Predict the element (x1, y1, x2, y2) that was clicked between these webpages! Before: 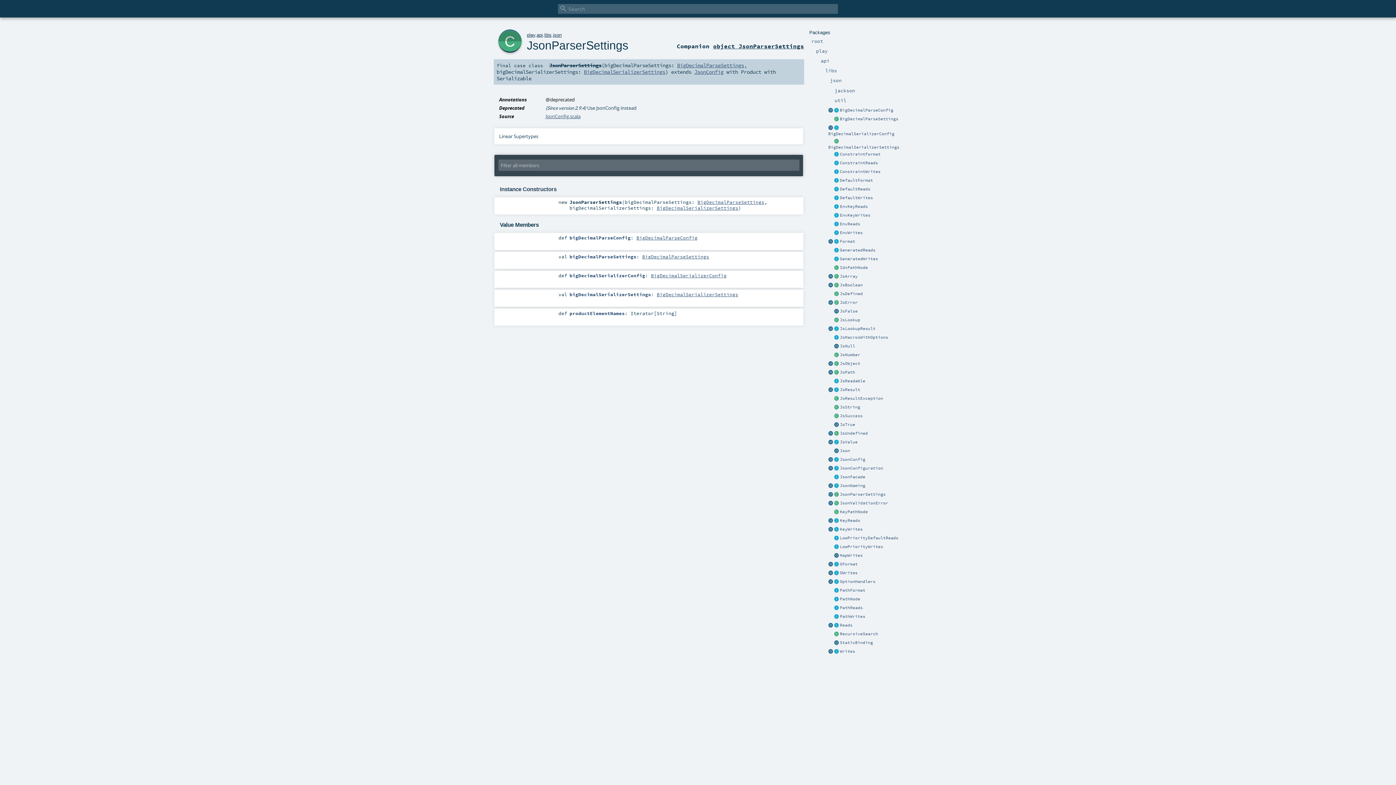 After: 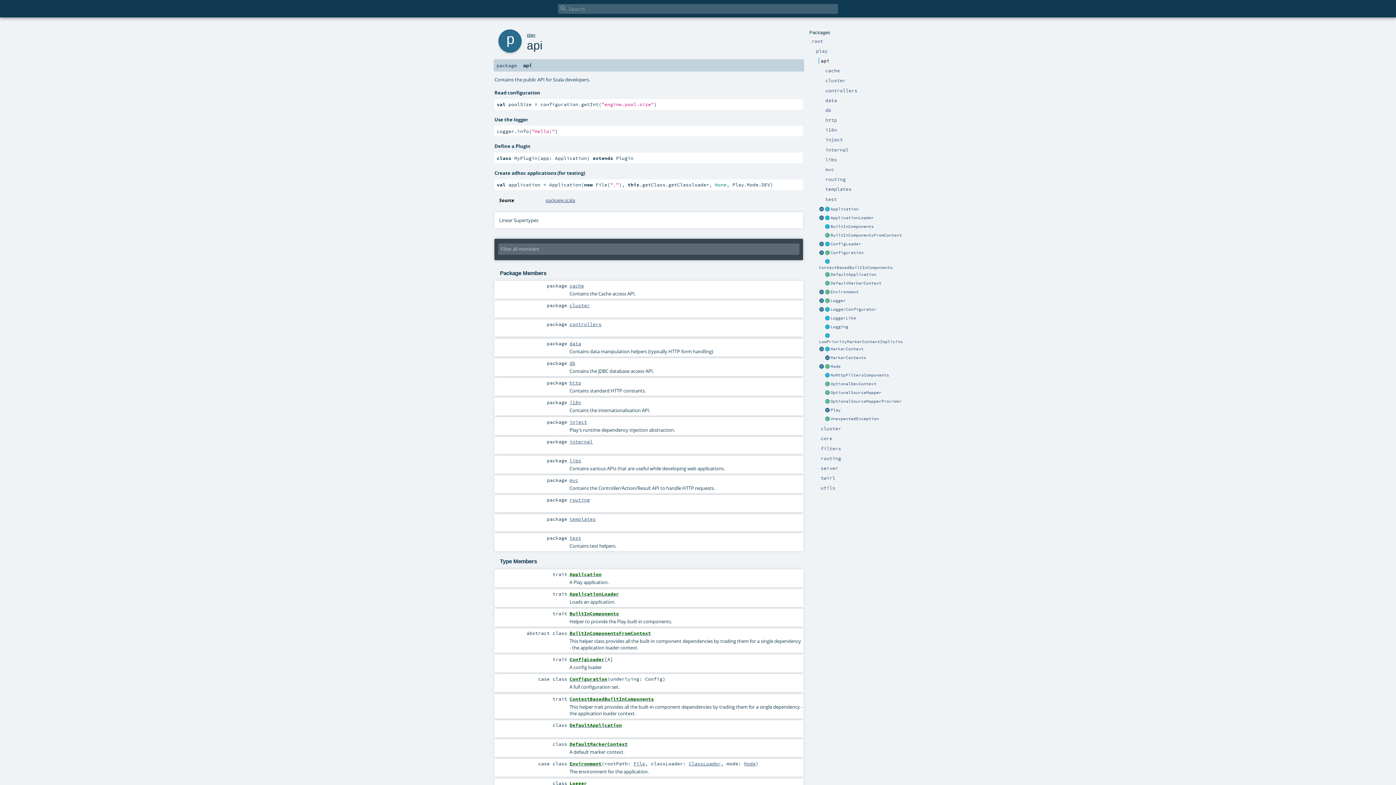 Action: bbox: (536, 32, 542, 37) label: api